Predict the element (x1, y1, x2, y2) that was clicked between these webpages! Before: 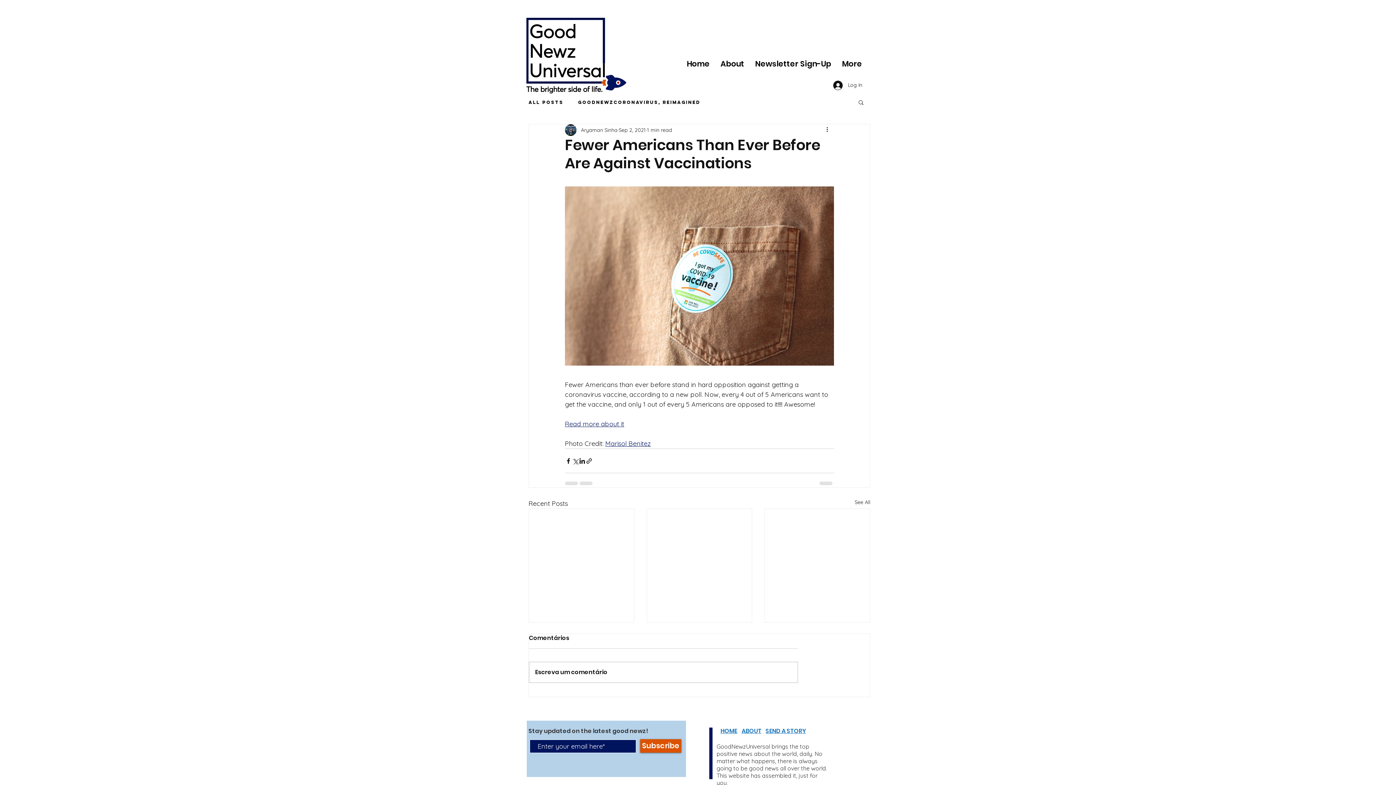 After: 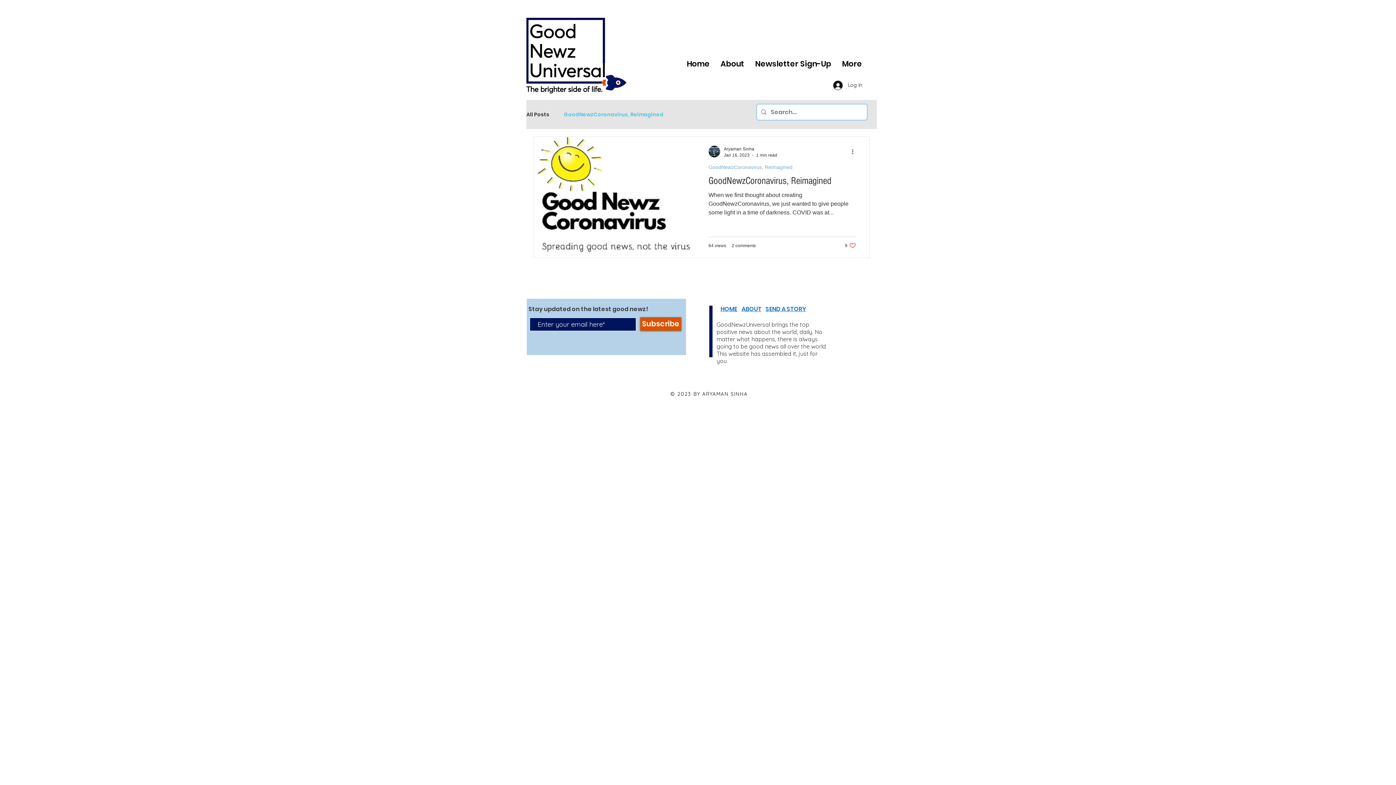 Action: bbox: (578, 99, 700, 104) label: GoodNewzCoronavirus, Reimagined